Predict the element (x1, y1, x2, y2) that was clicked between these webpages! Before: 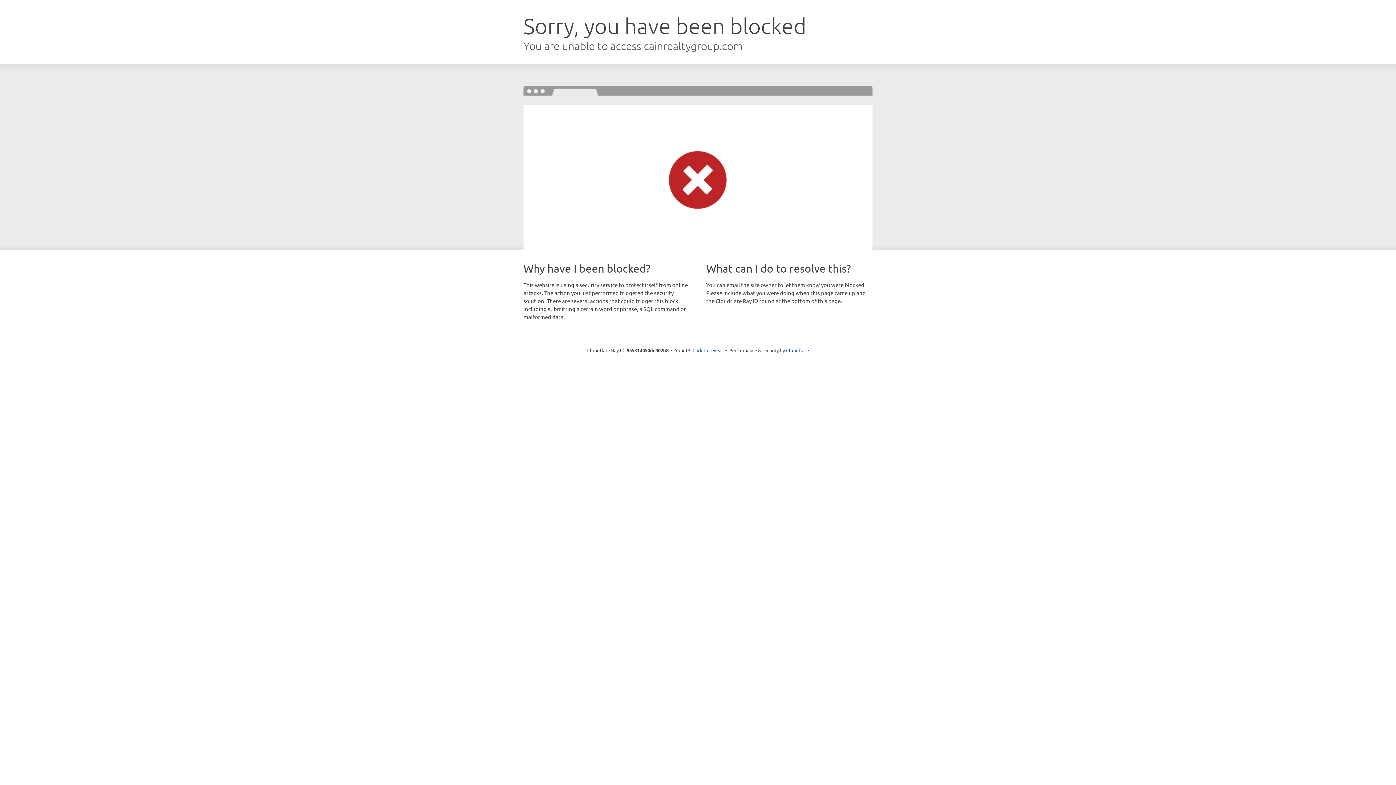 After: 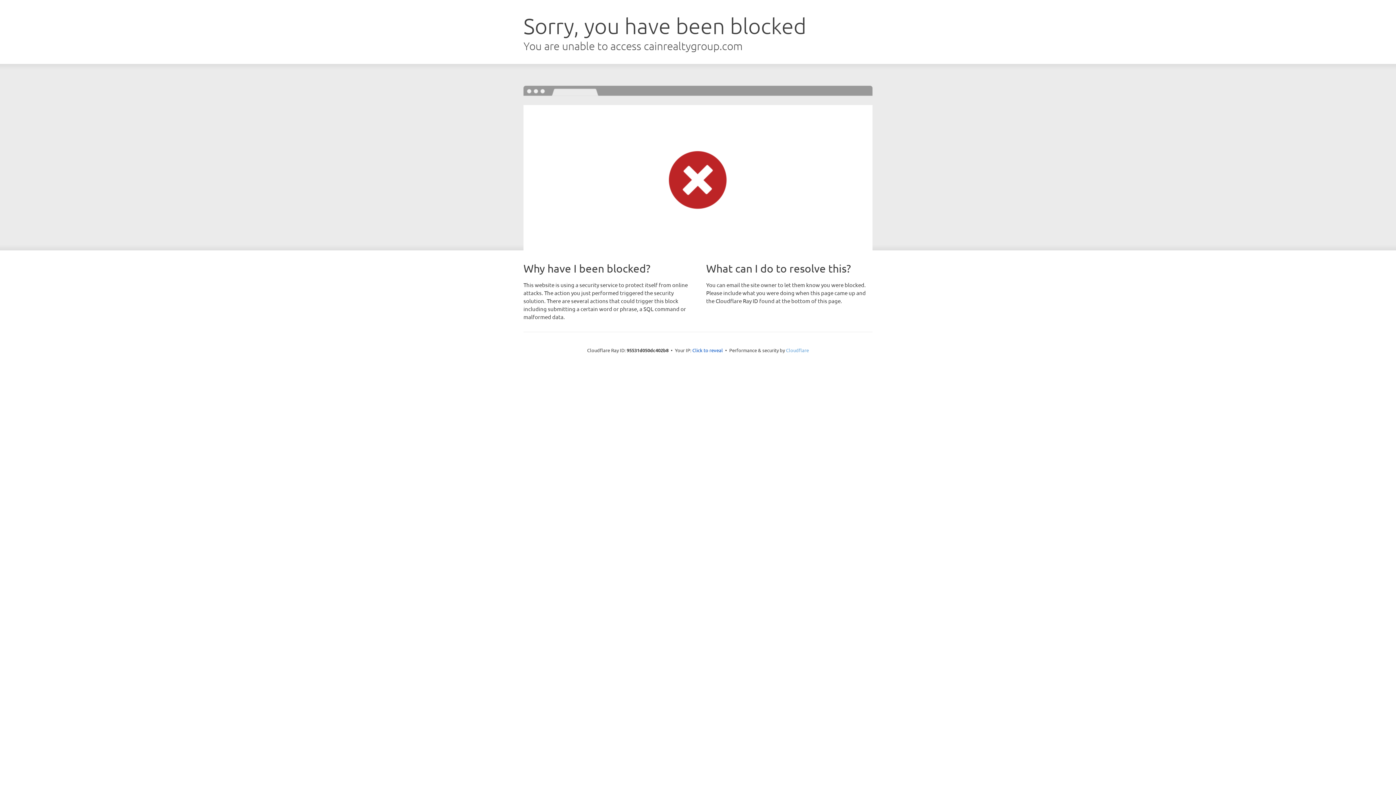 Action: bbox: (786, 347, 809, 353) label: Cloudflare